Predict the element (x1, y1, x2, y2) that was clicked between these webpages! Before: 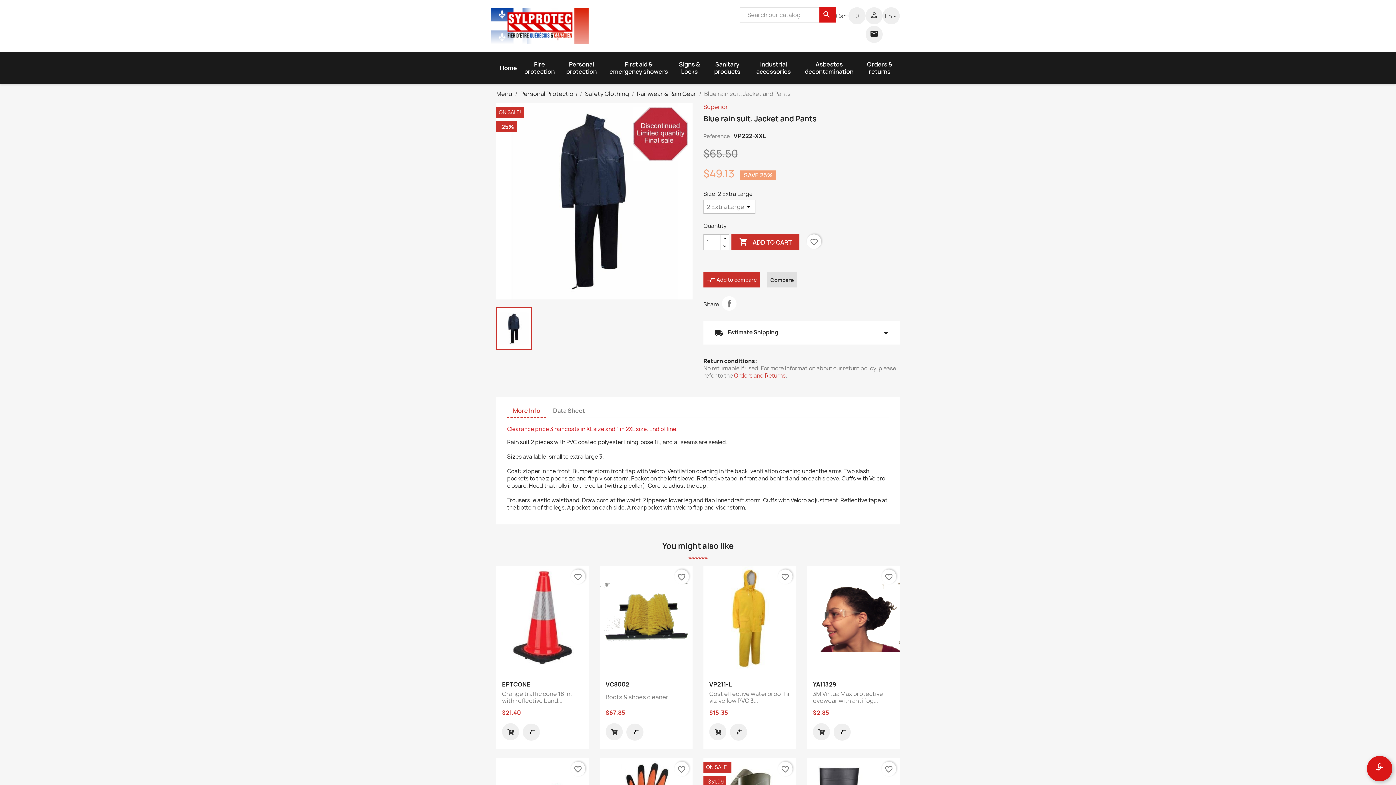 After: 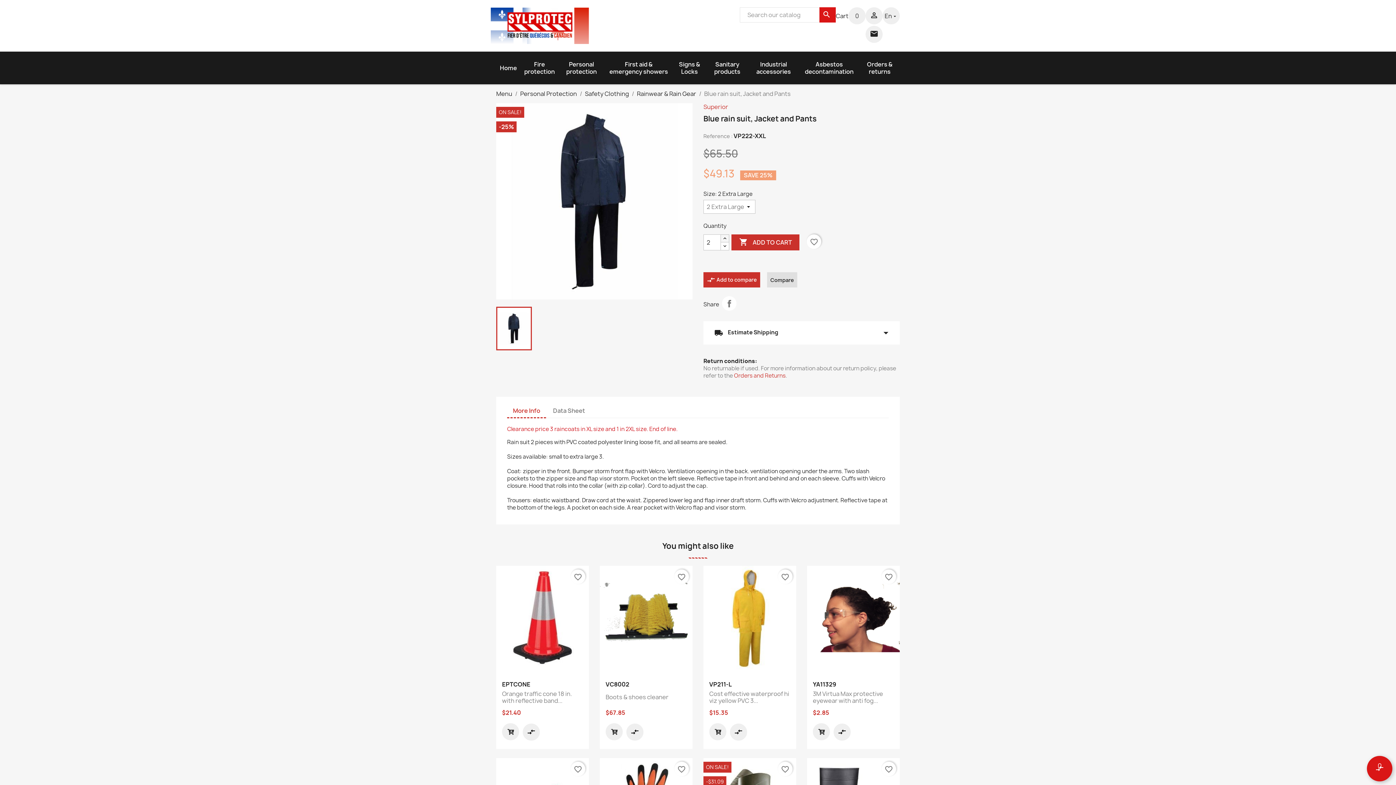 Action: bbox: (720, 234, 729, 242)